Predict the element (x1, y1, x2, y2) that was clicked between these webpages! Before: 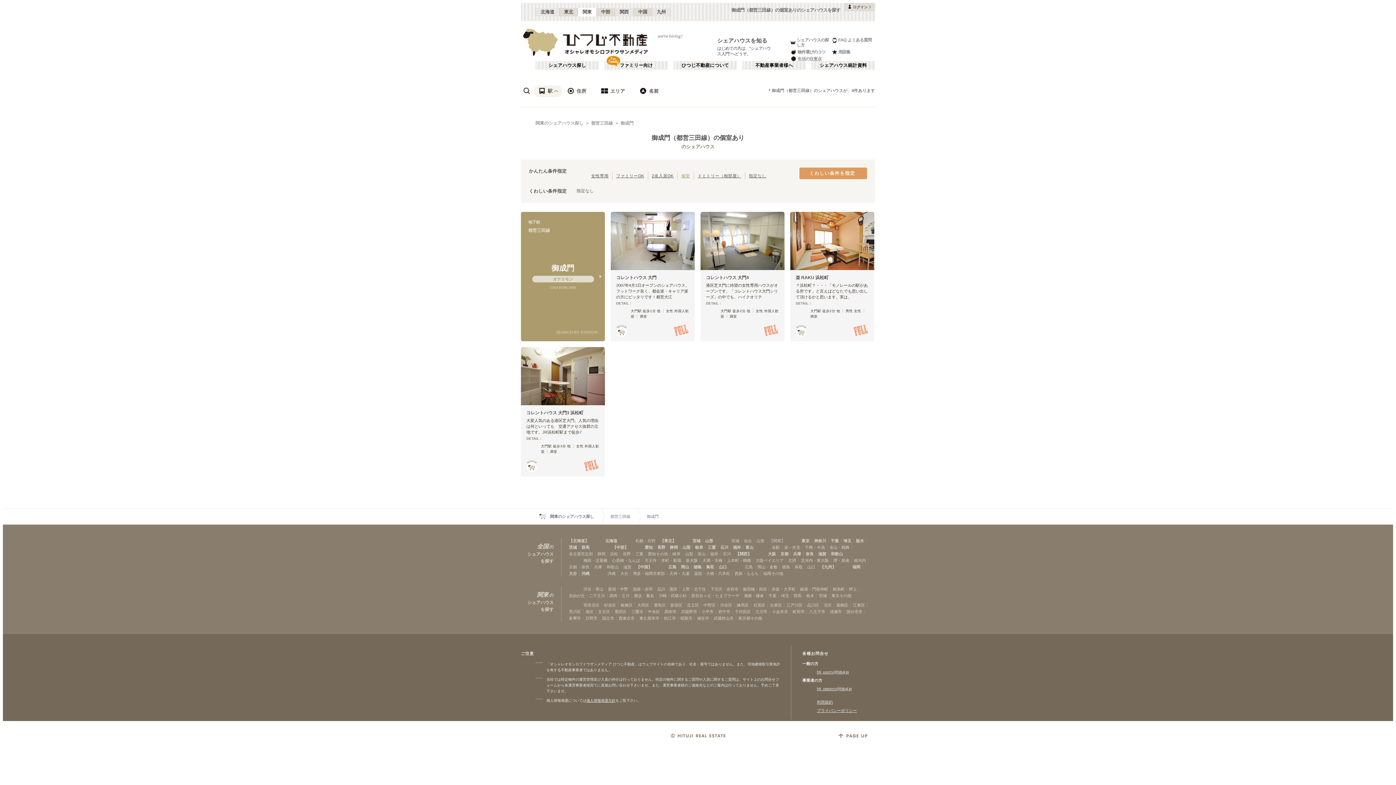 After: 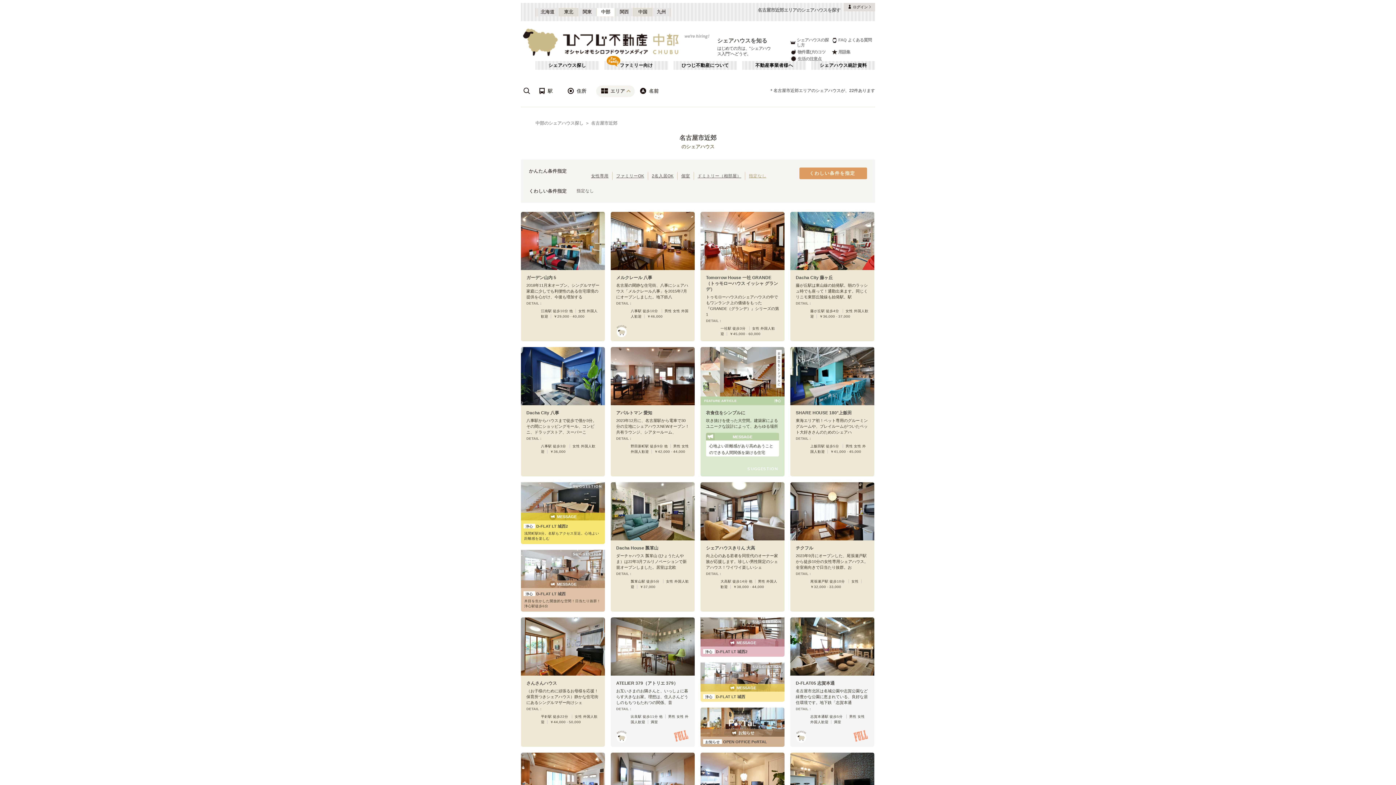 Action: label: 名古屋市近郊 bbox: (569, 550, 593, 557)